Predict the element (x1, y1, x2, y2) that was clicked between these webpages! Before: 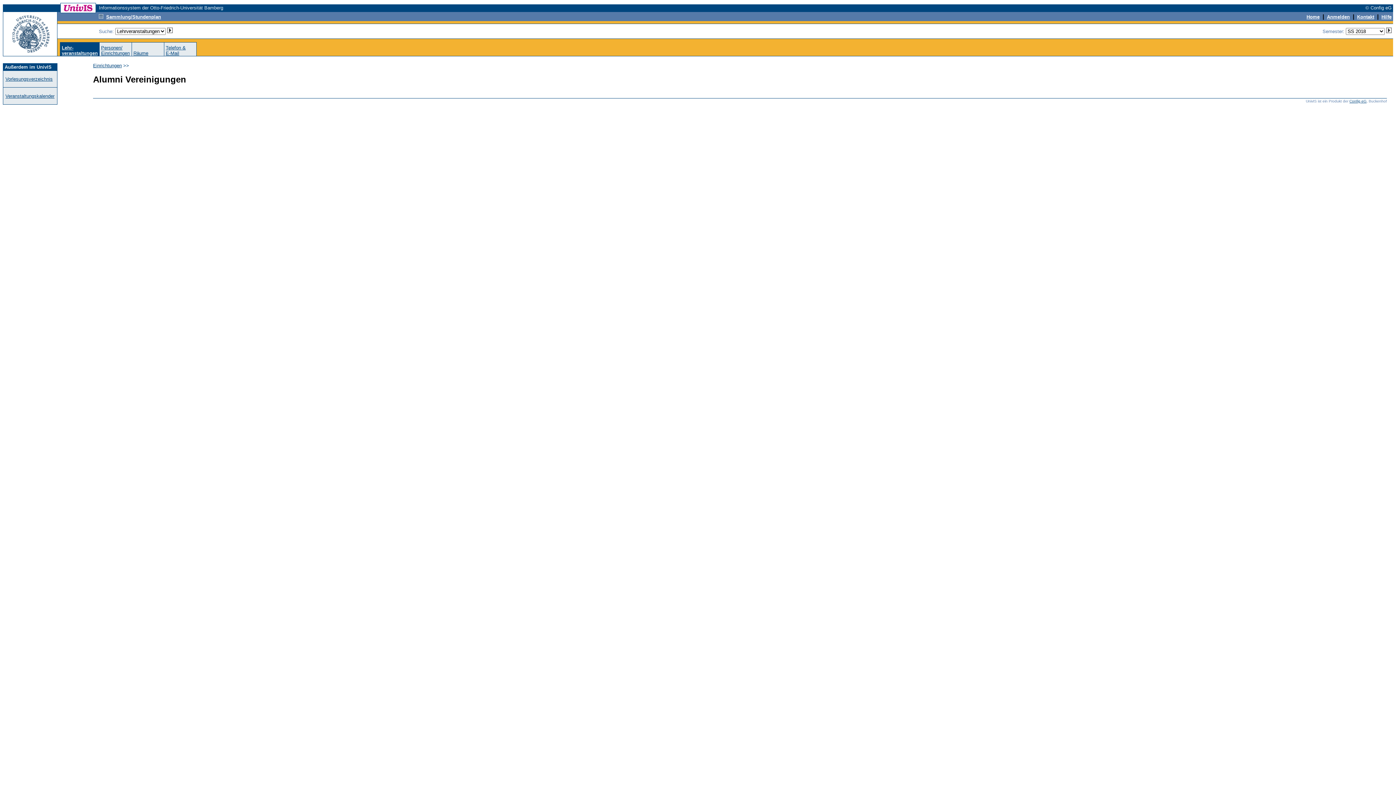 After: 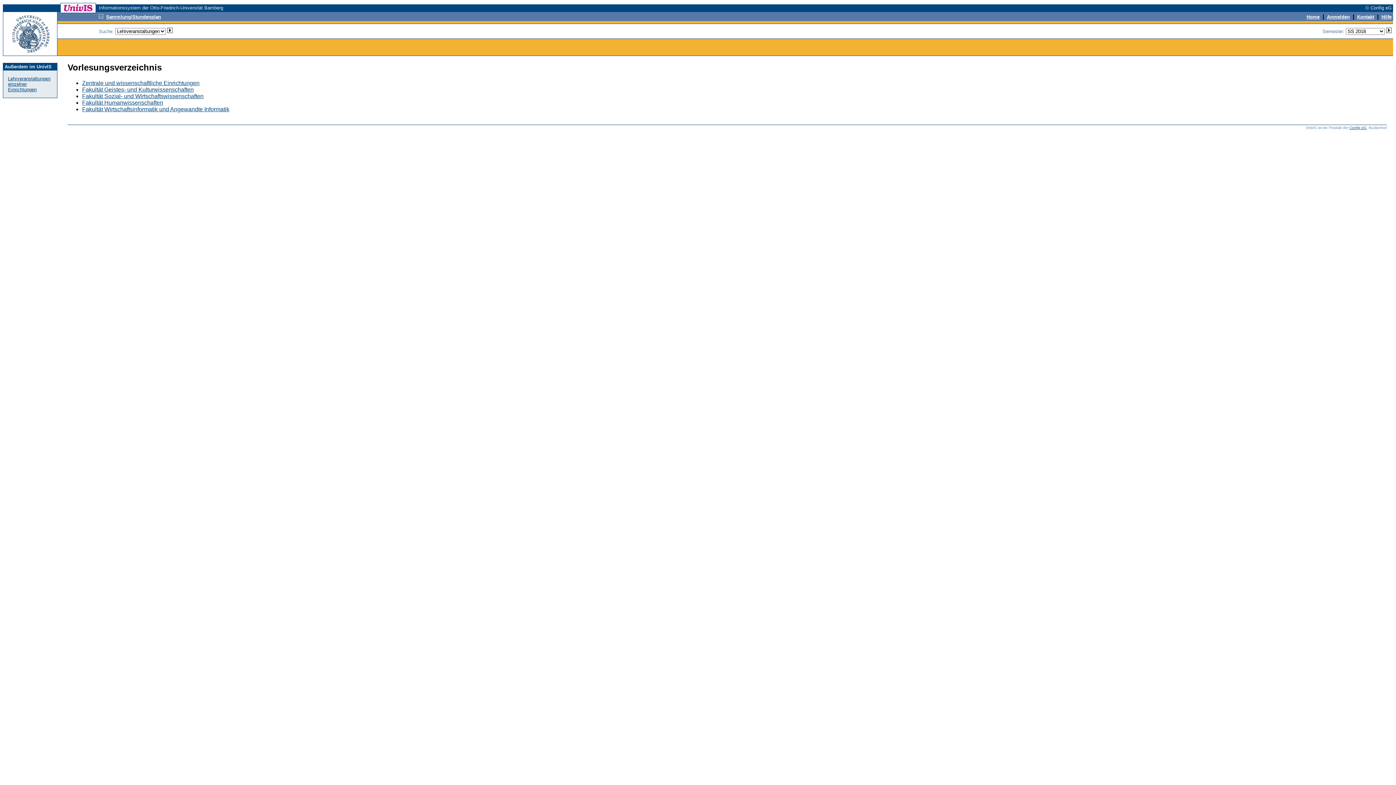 Action: bbox: (5, 76, 52, 81) label: Vorlesungsverzeichnis